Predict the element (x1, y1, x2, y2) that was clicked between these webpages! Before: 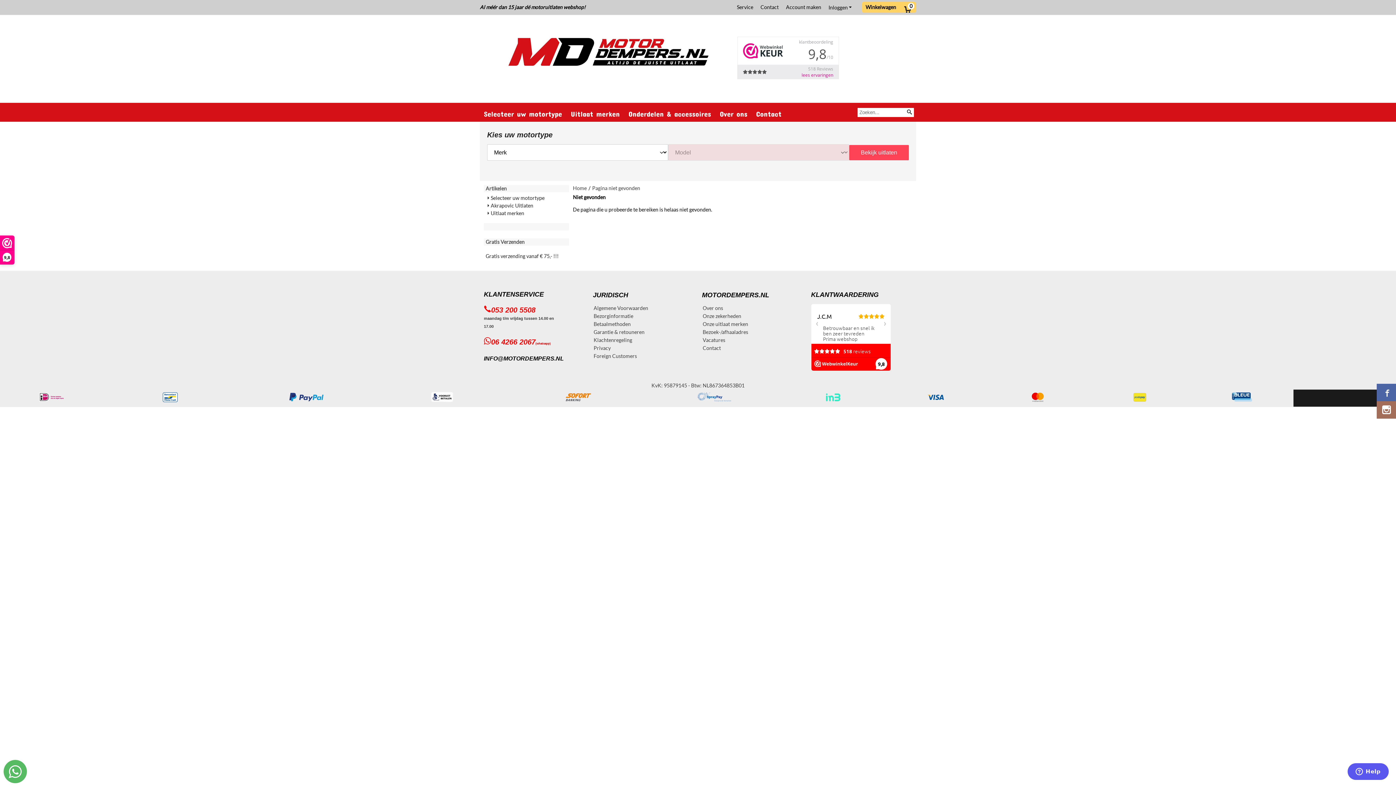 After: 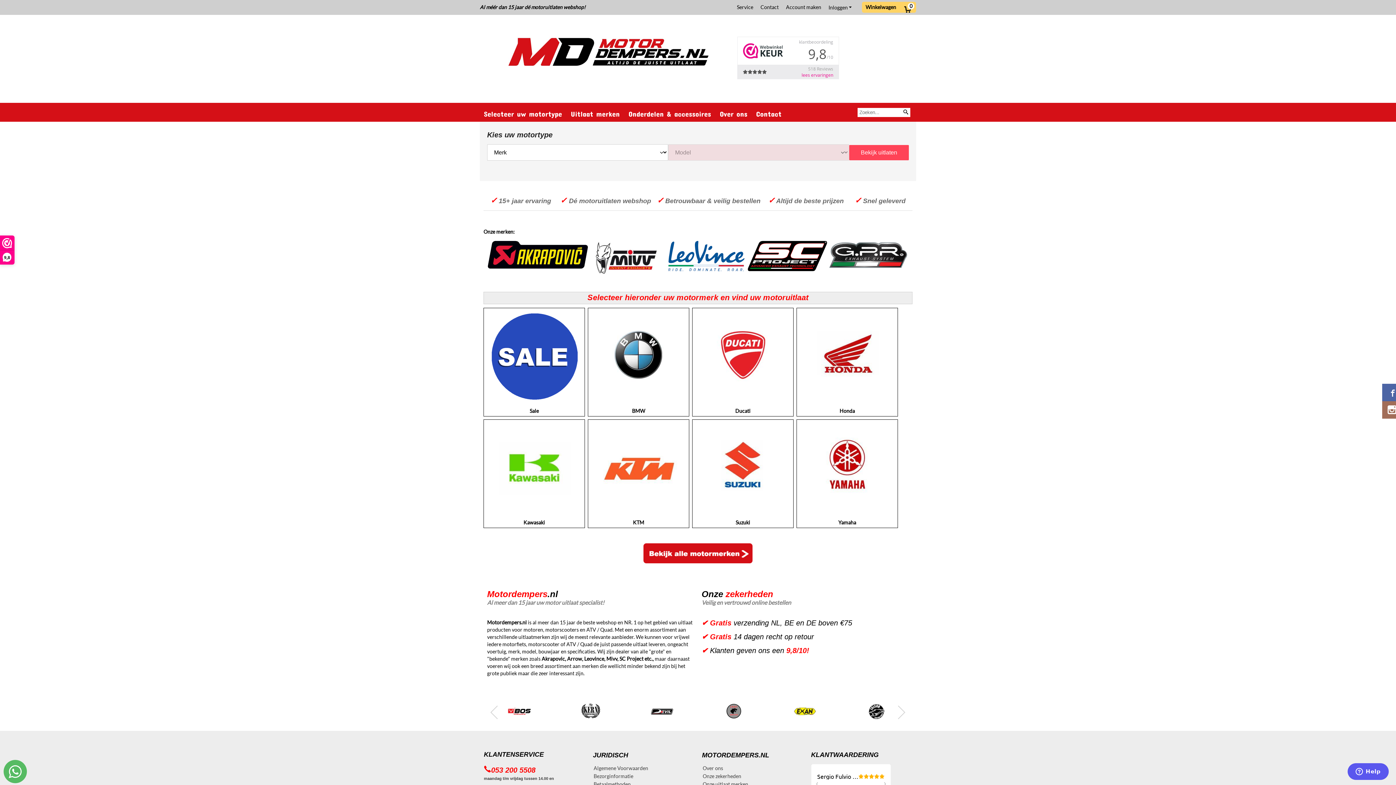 Action: label: Home bbox: (573, 184, 586, 193)